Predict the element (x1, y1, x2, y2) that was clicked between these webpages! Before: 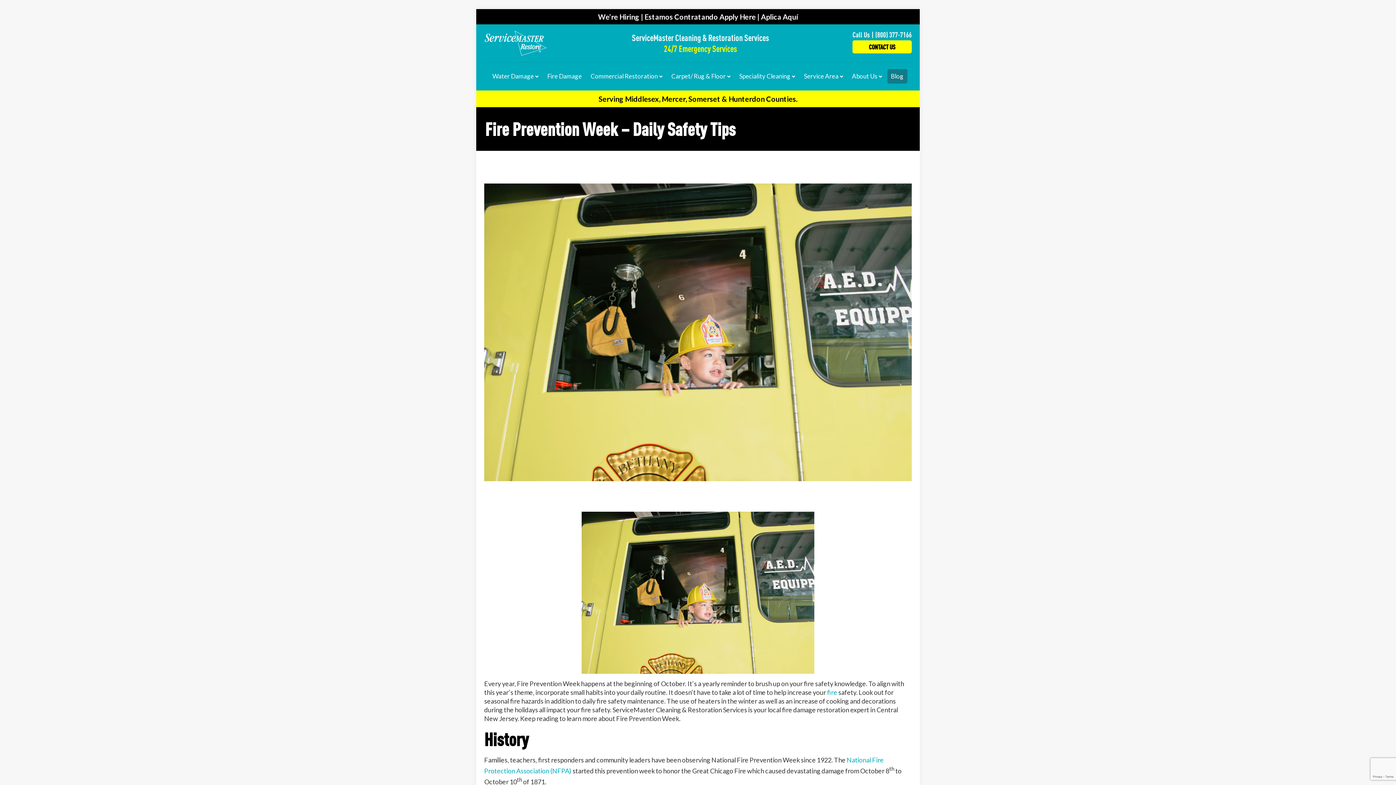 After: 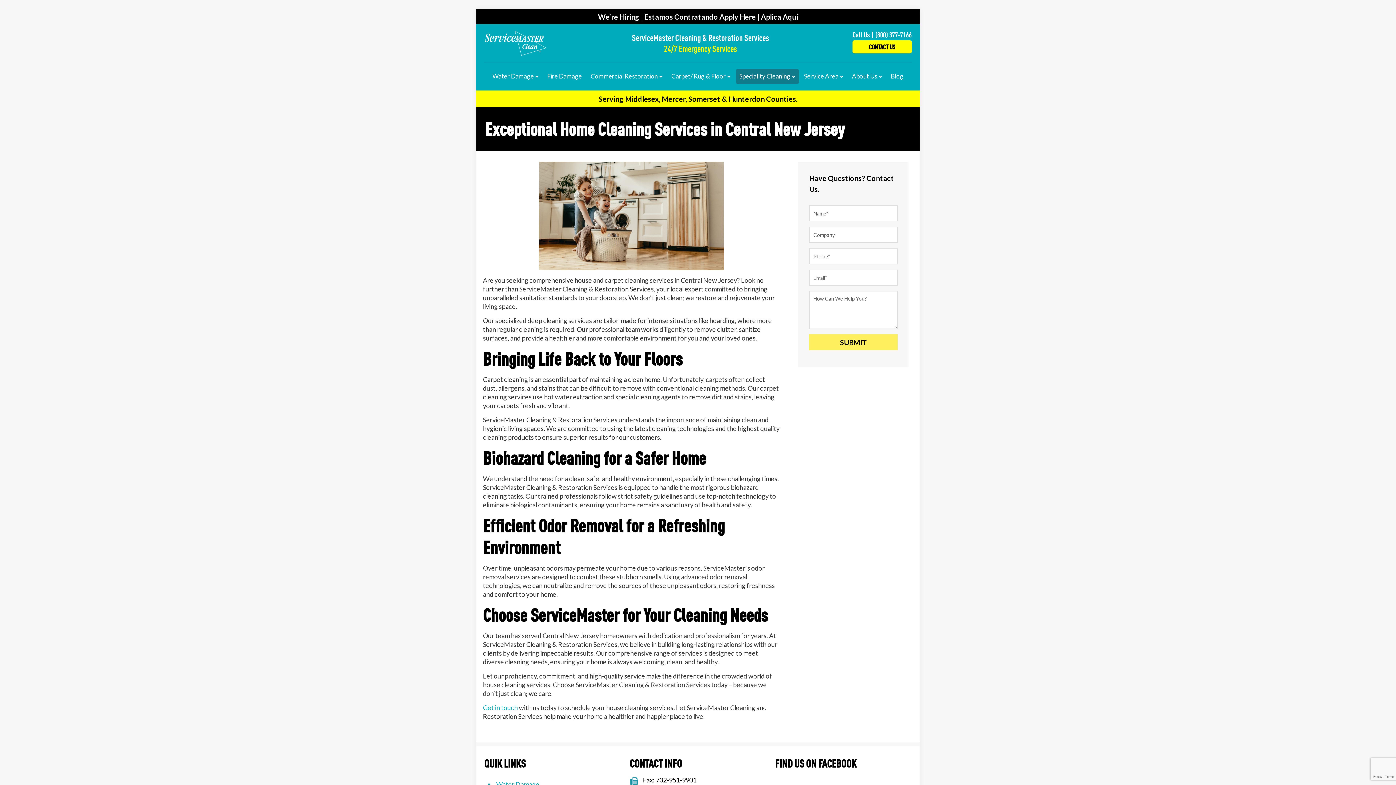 Action: bbox: (735, 69, 799, 83) label: Speciality Cleaning